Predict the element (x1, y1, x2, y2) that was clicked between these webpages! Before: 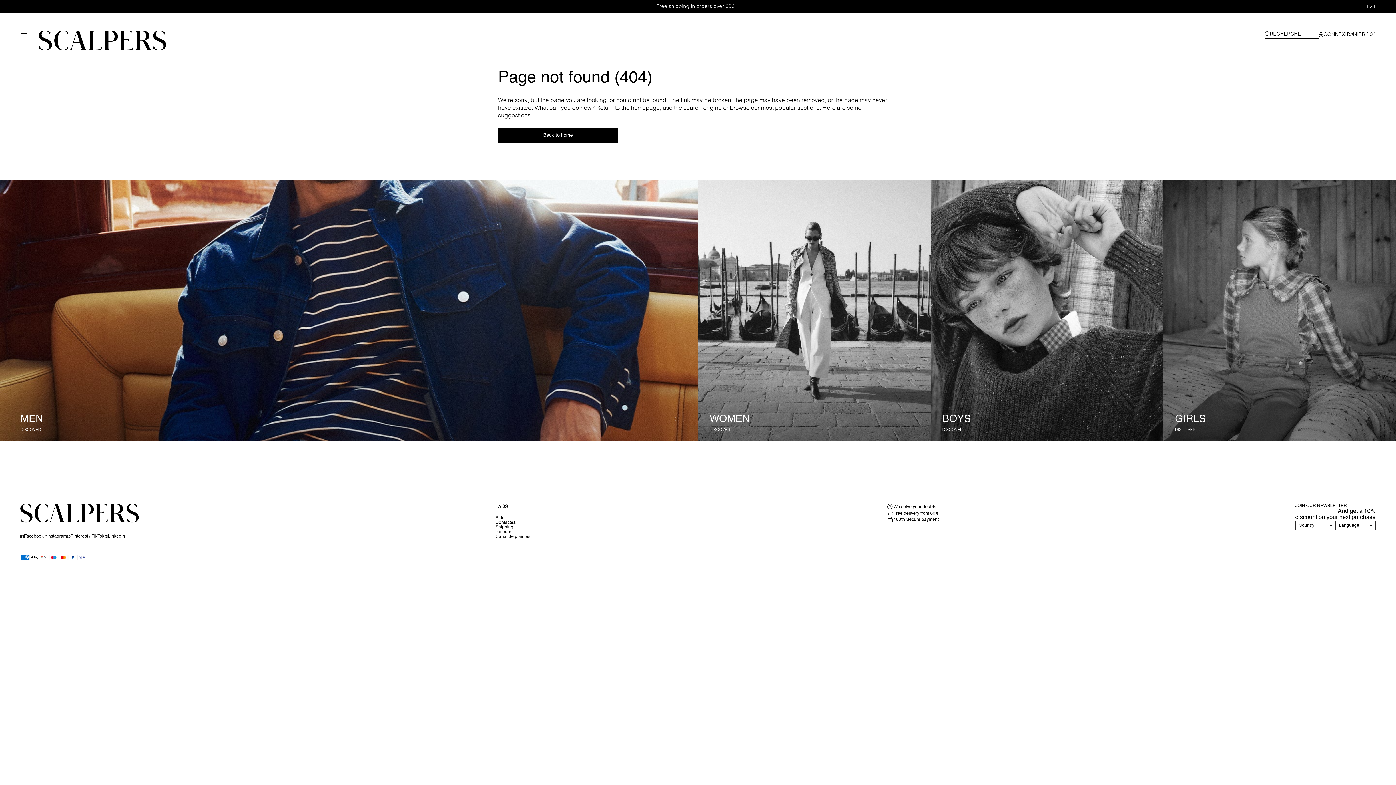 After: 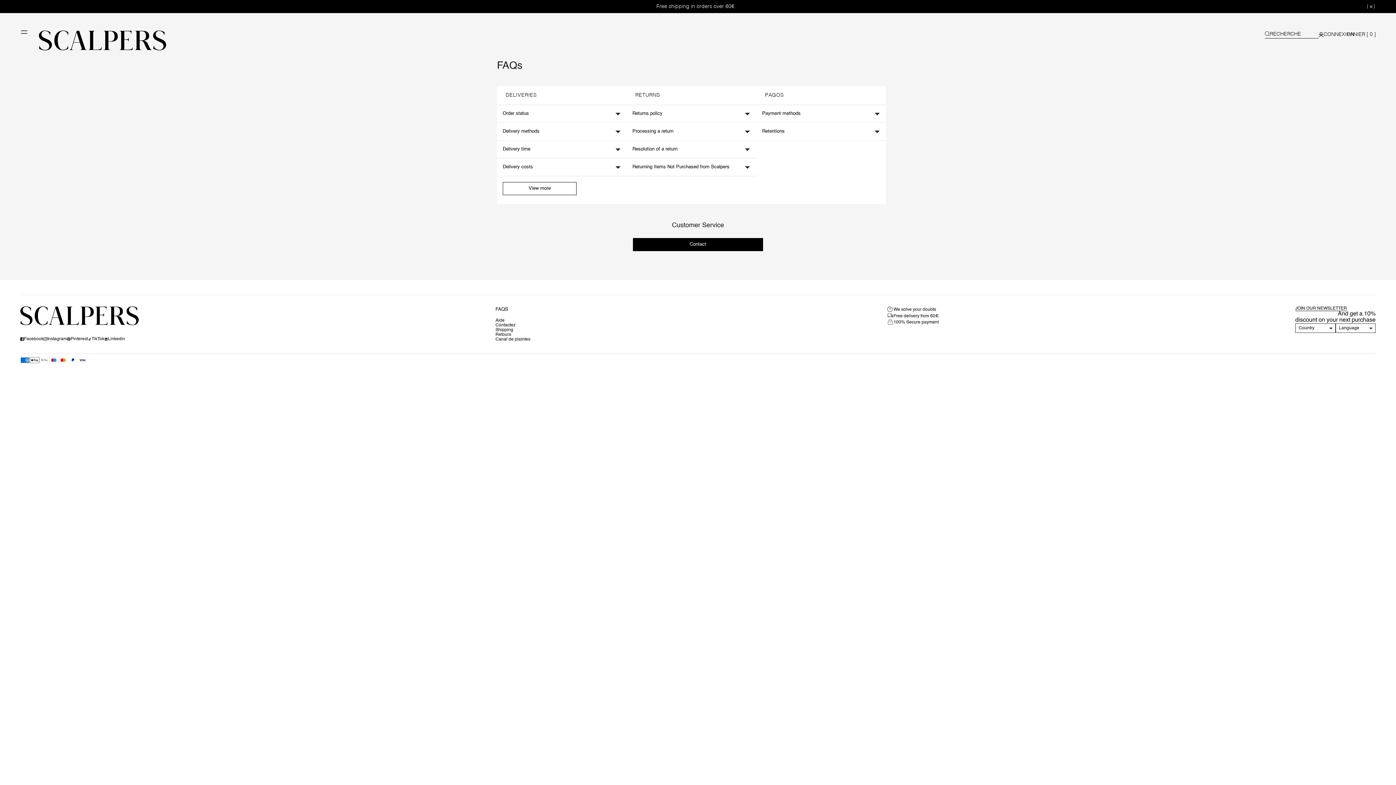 Action: bbox: (495, 516, 530, 520) label: Aide